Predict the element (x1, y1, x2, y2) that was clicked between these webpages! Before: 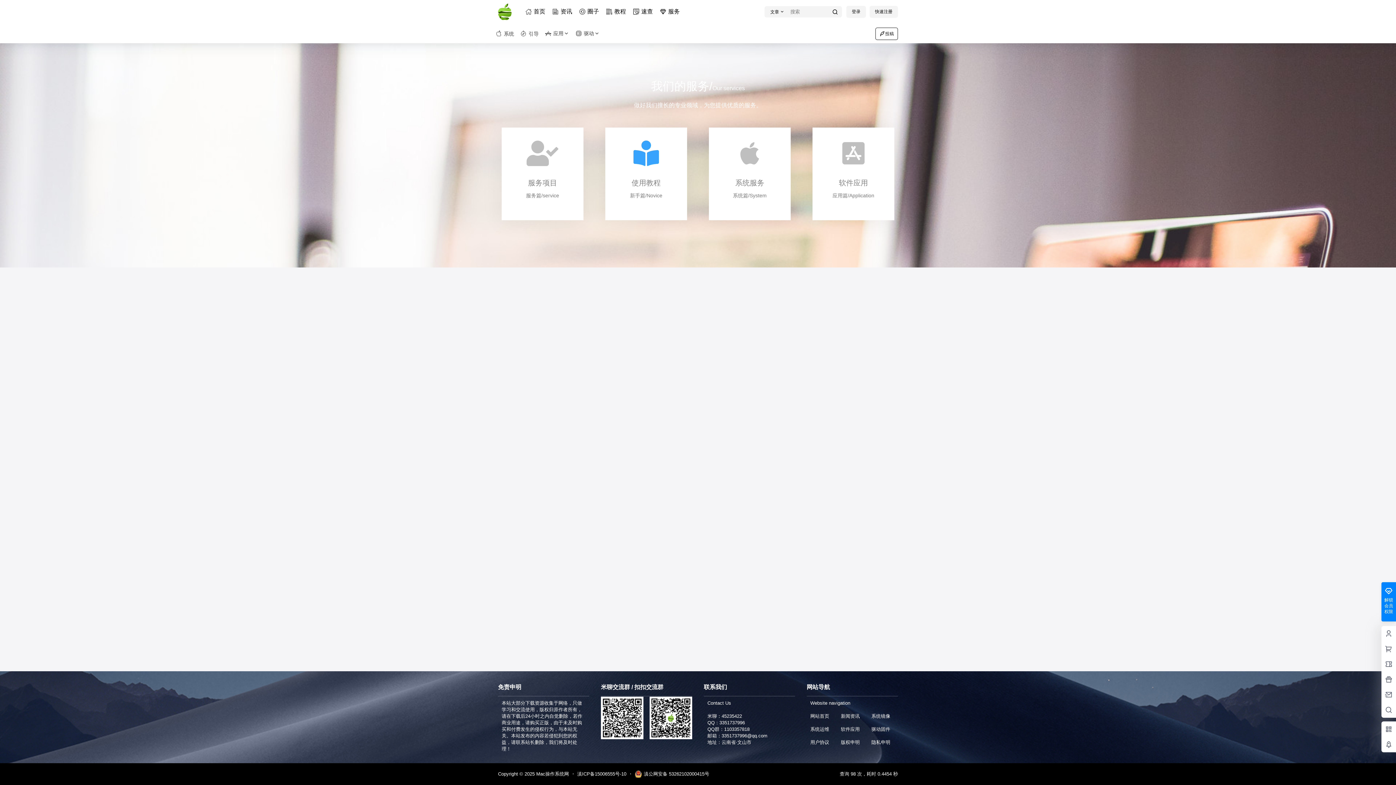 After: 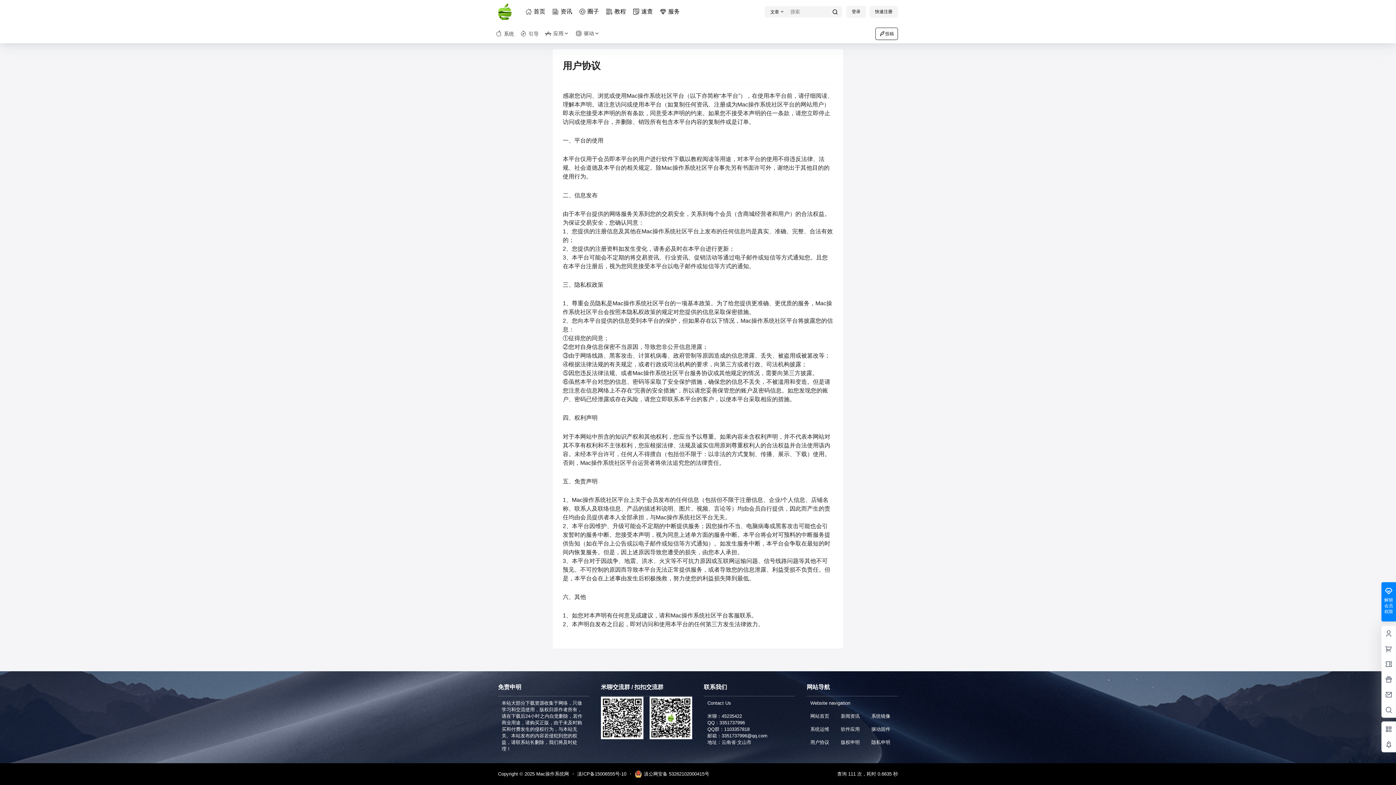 Action: bbox: (810, 740, 829, 745) label: 用户协议